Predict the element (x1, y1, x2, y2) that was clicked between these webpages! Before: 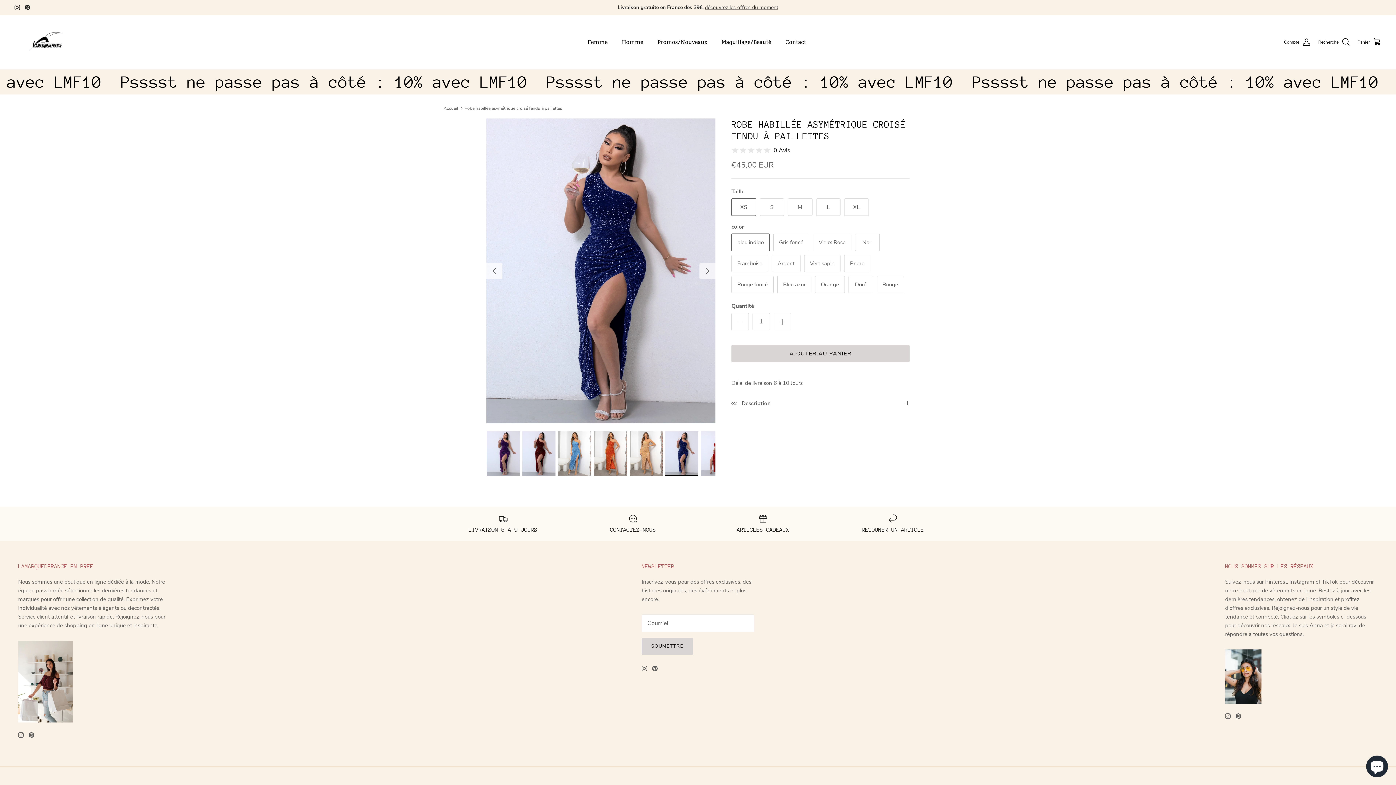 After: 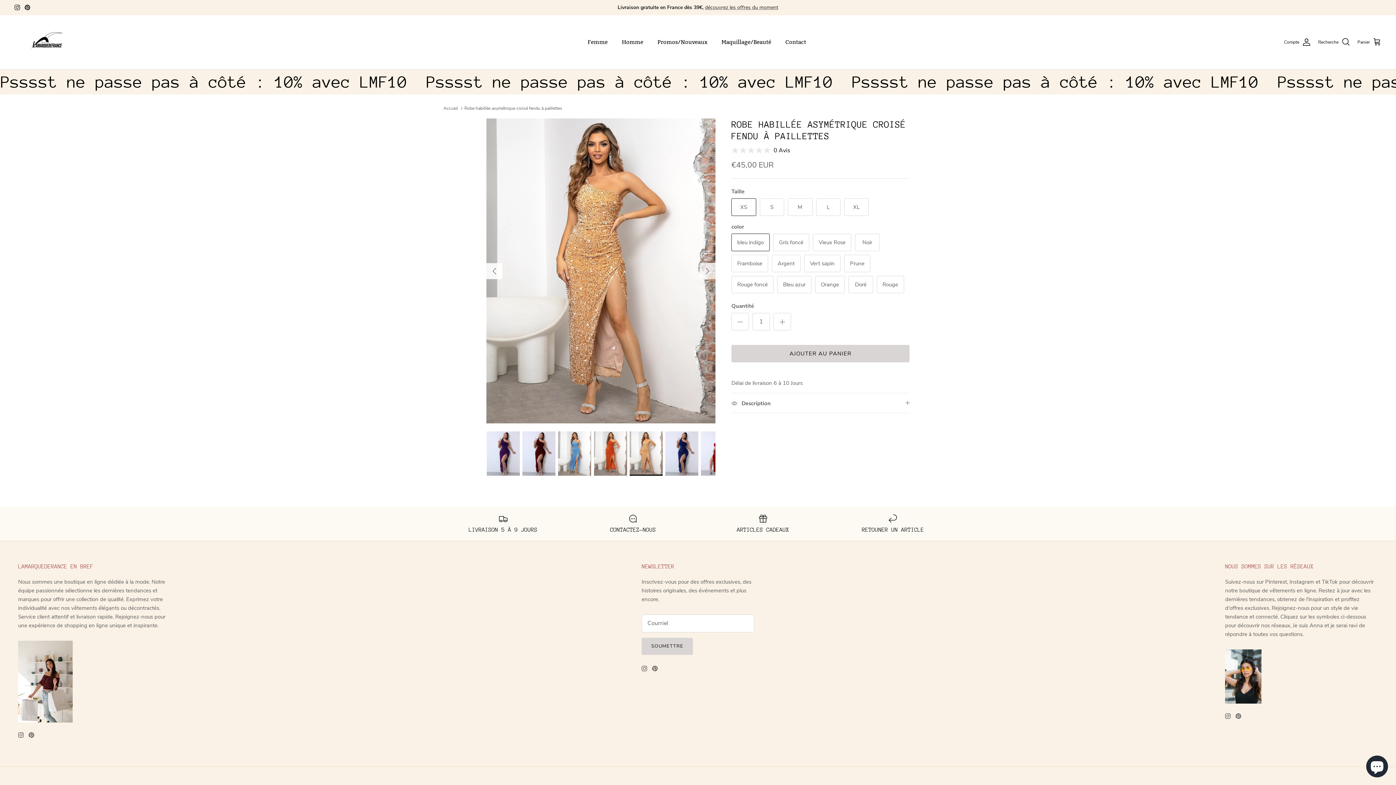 Action: label: Précédente bbox: (486, 263, 502, 279)